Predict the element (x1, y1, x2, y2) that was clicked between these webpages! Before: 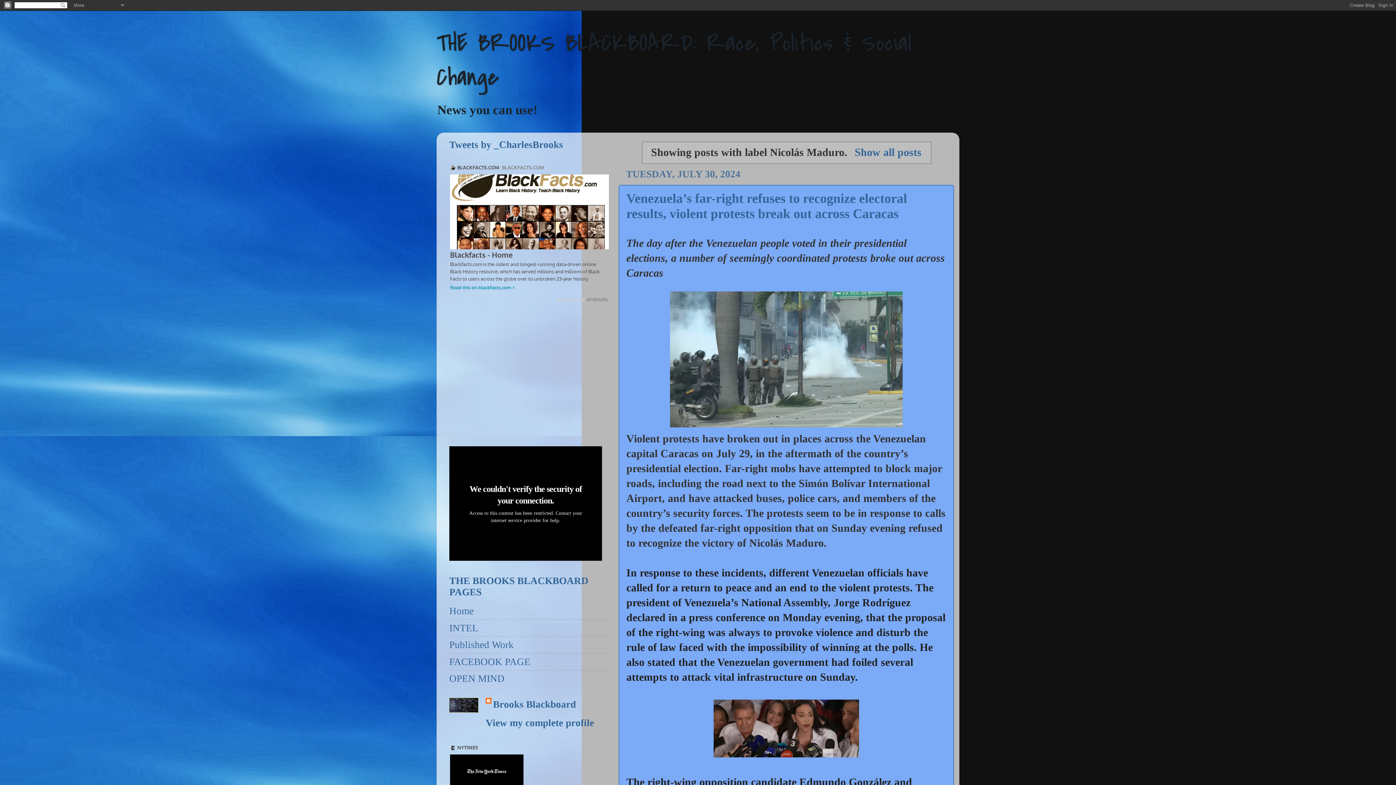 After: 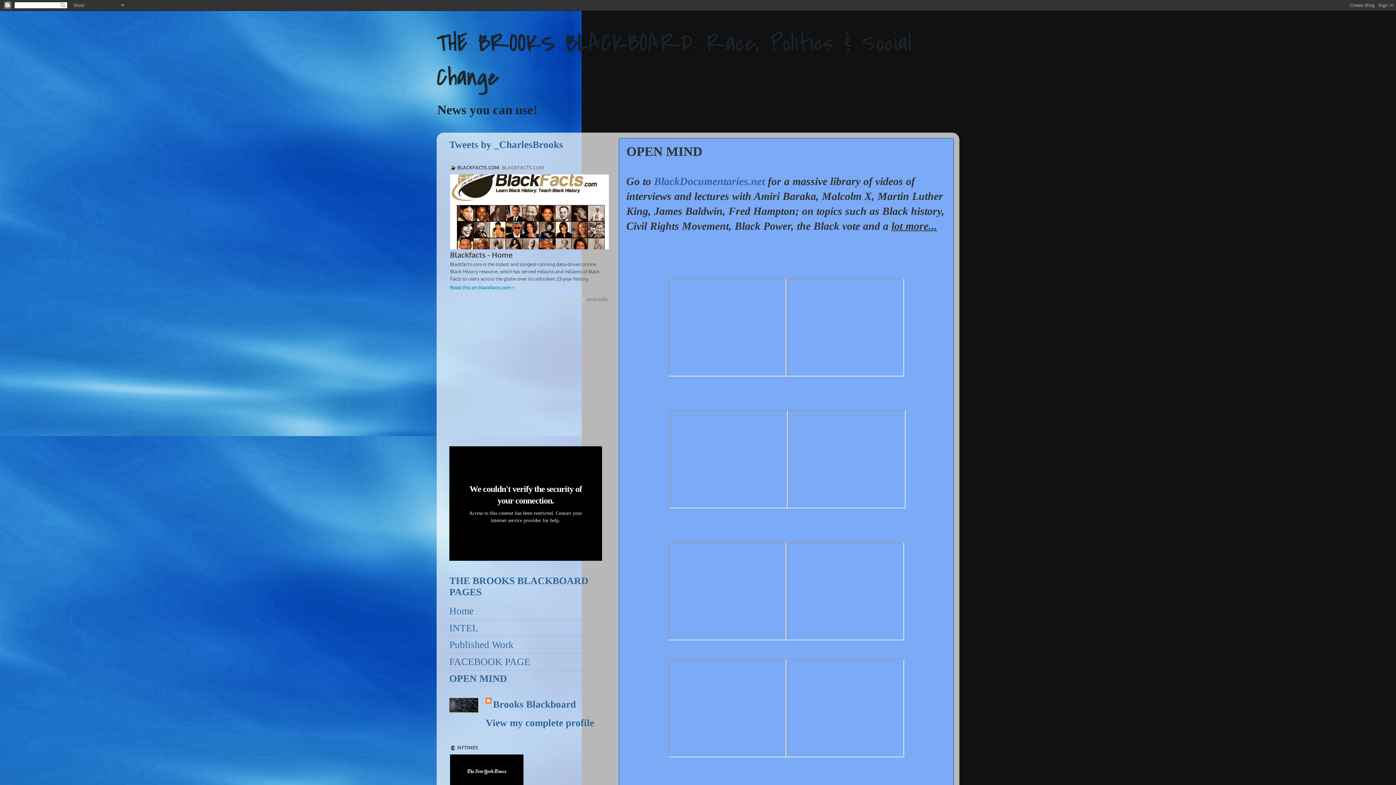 Action: bbox: (449, 673, 504, 684) label: OPEN MIND